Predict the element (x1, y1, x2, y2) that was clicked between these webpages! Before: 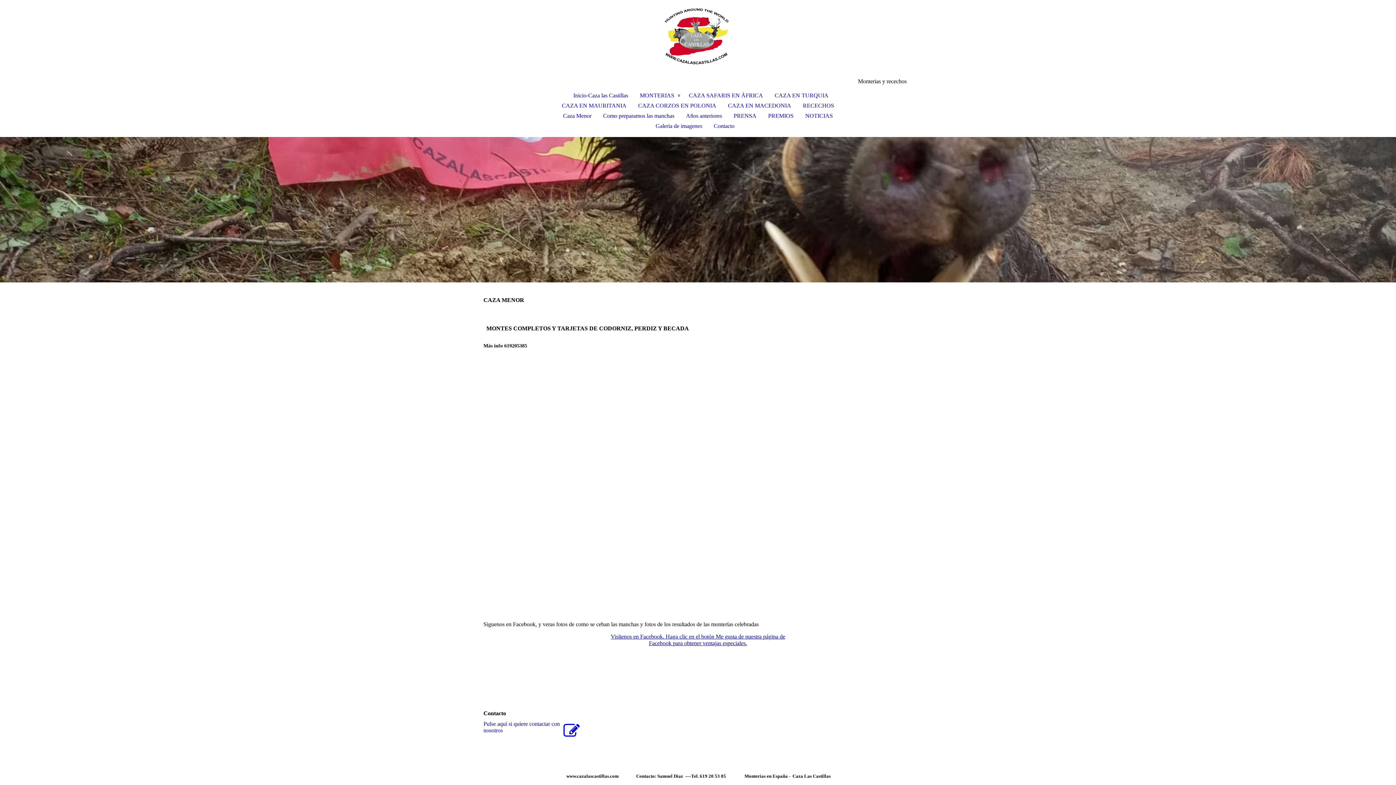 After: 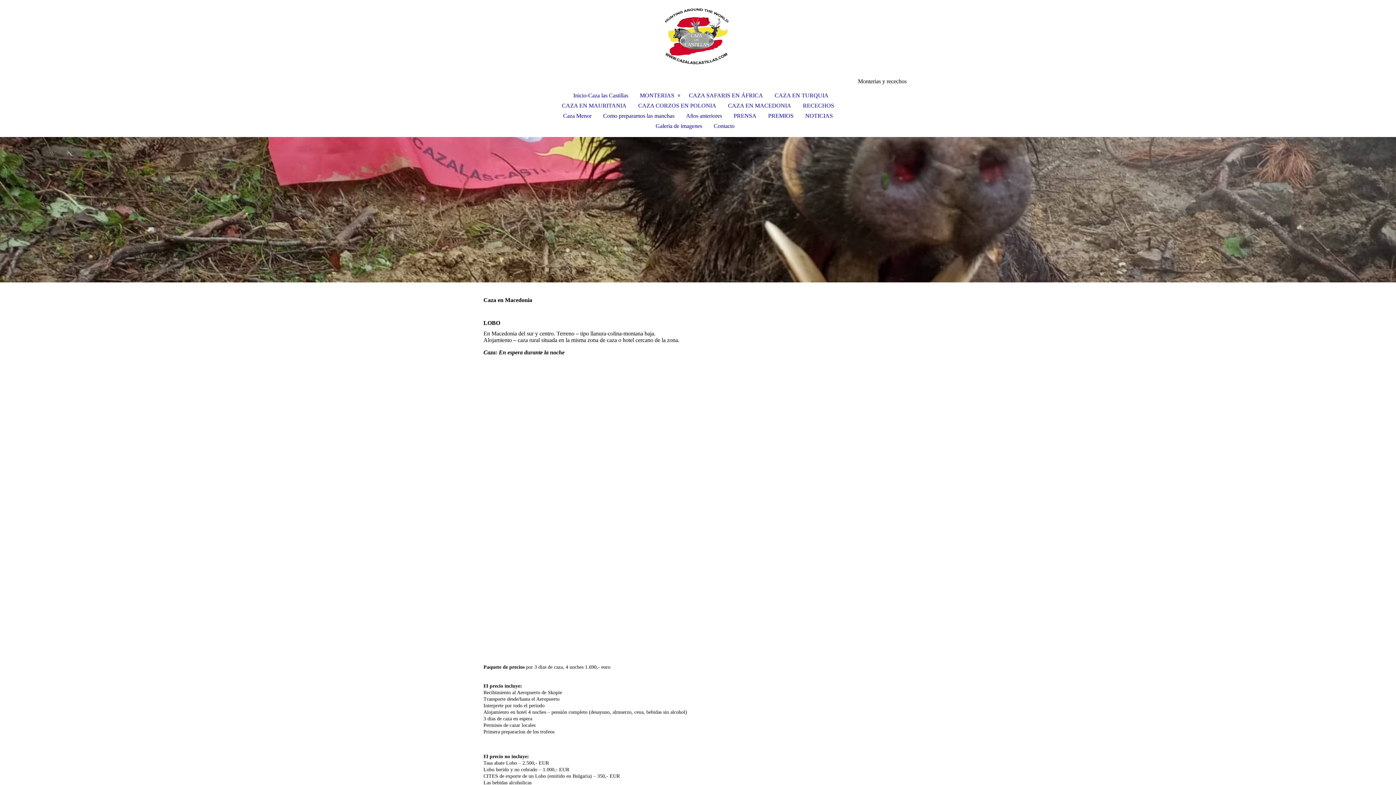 Action: label: CAZA EN MACEDONIA bbox: (722, 100, 797, 110)